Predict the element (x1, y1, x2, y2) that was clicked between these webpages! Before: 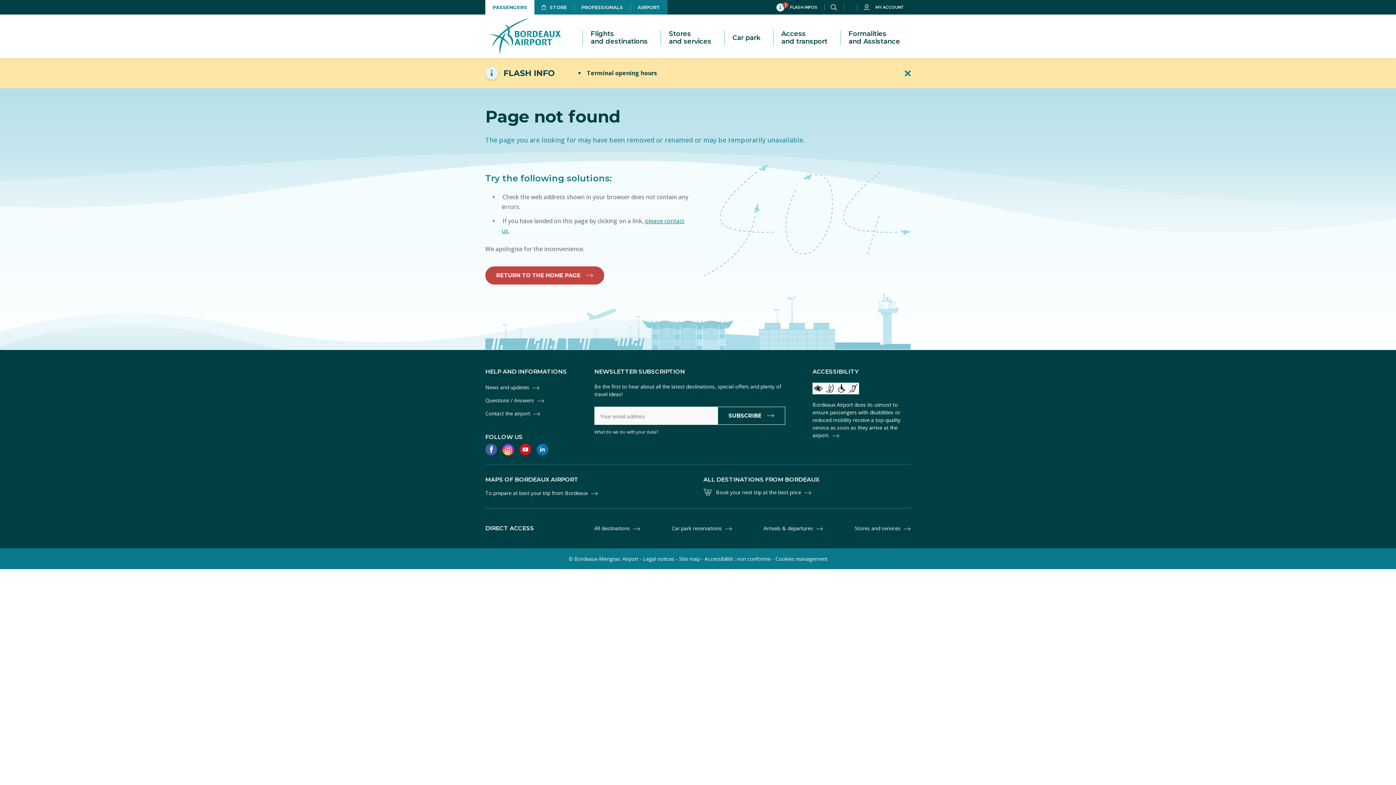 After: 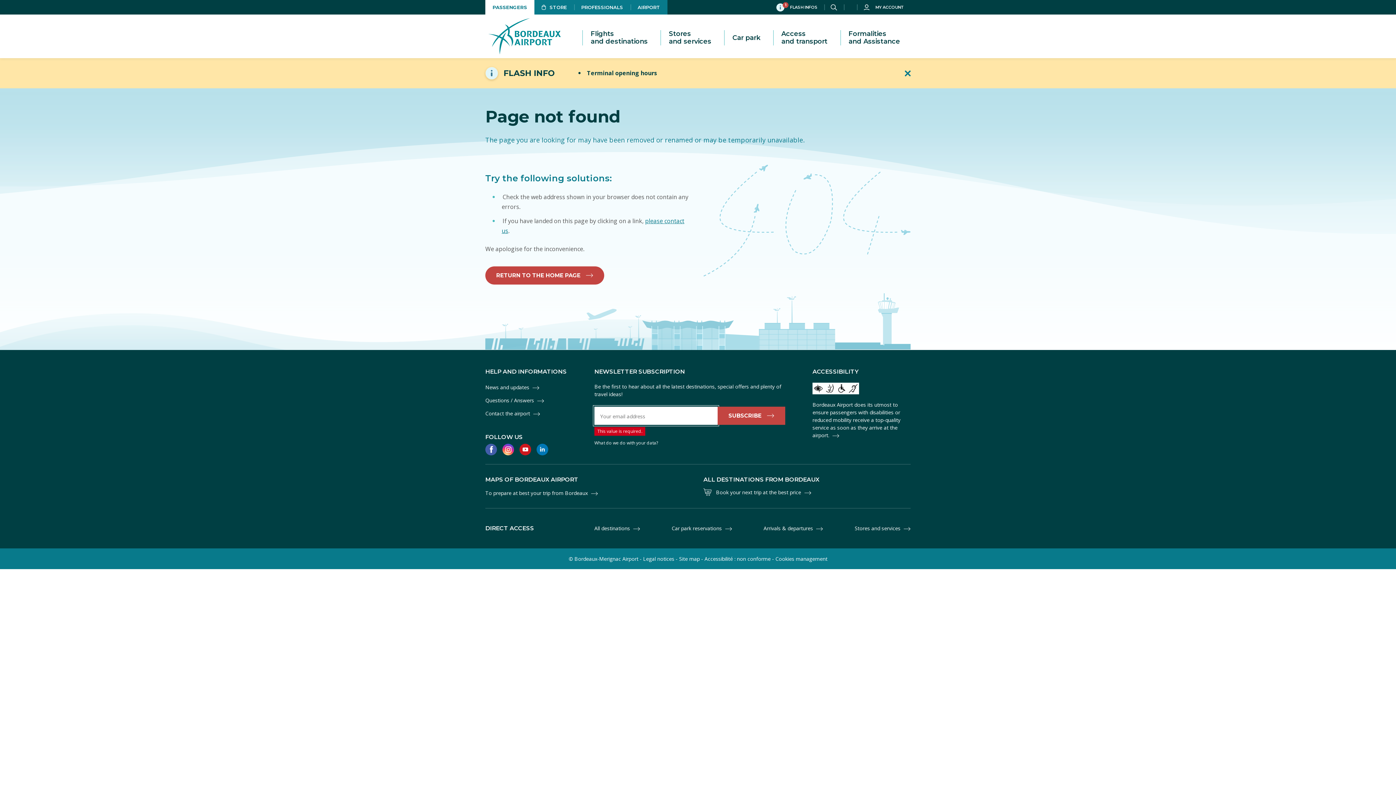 Action: label: SUBSCRIBE bbox: (717, 406, 785, 425)